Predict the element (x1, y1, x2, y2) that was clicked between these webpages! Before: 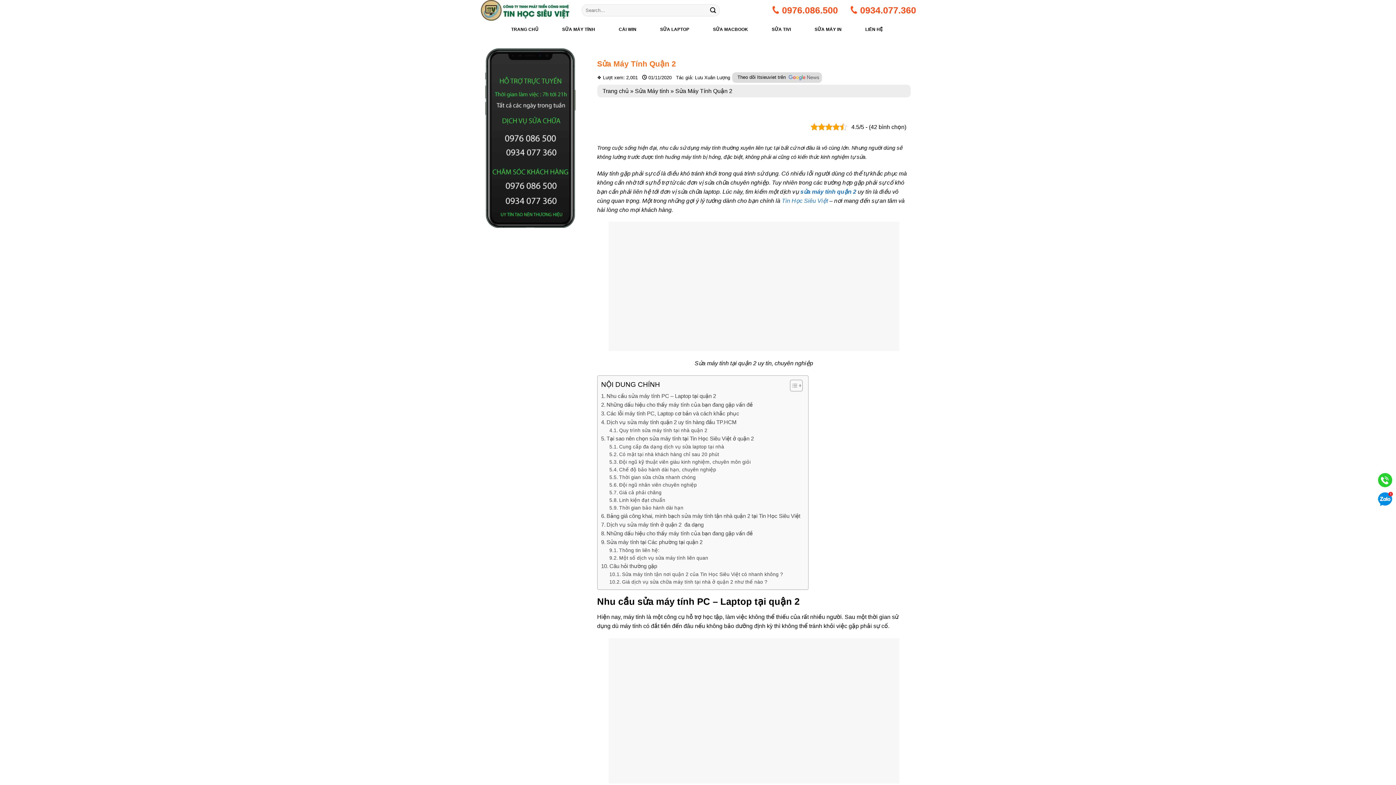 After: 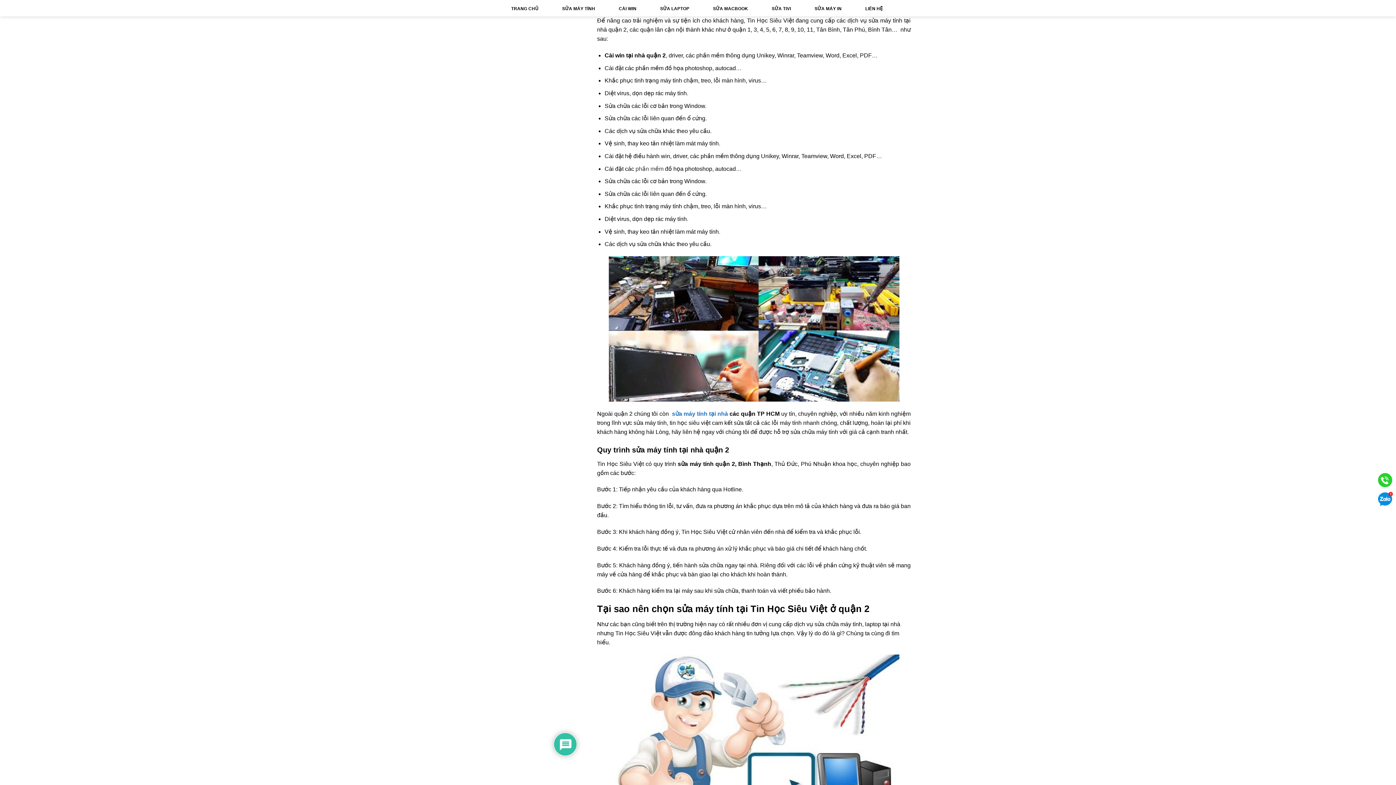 Action: bbox: (601, 418, 736, 426) label: Dịch vụ sửa máy tính quận 2 uy tín hàng đầu TP.HCM